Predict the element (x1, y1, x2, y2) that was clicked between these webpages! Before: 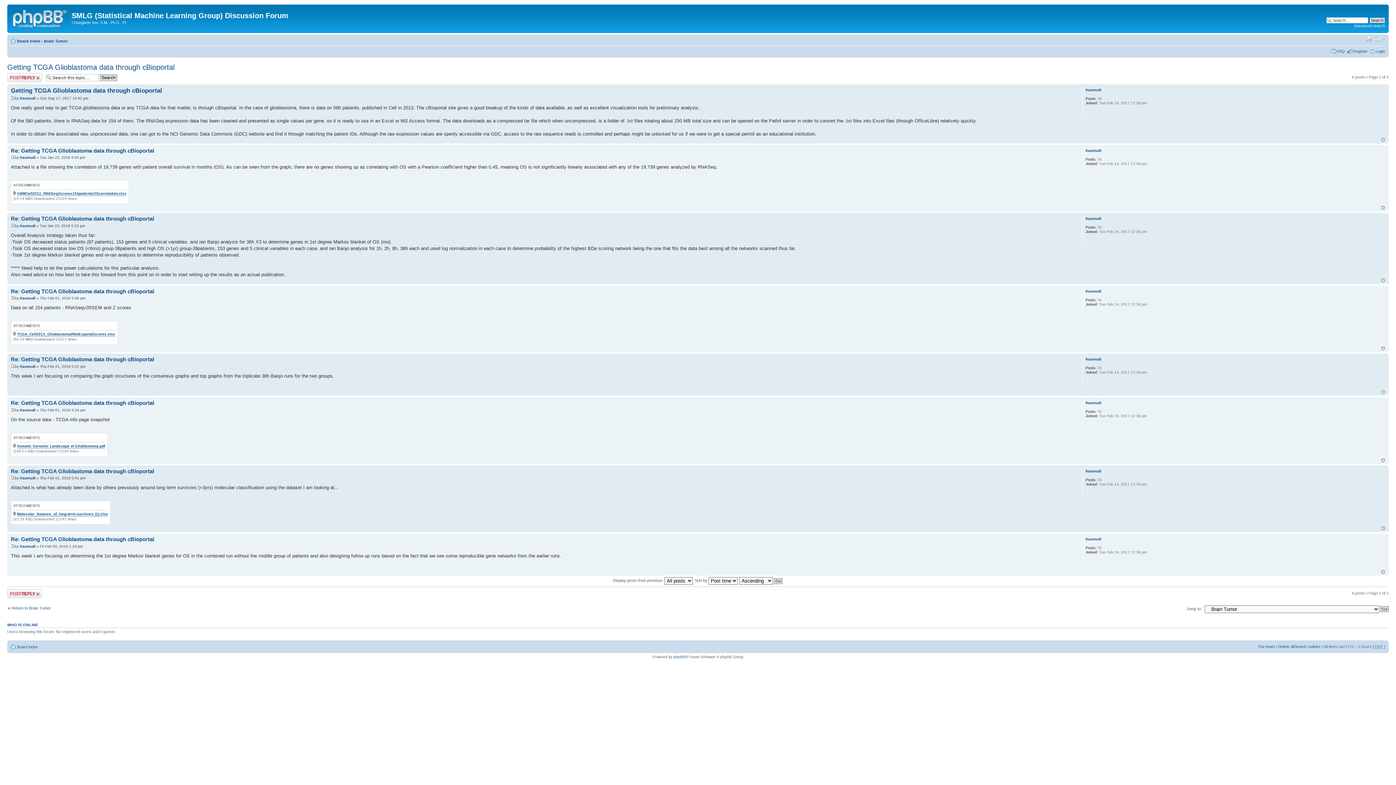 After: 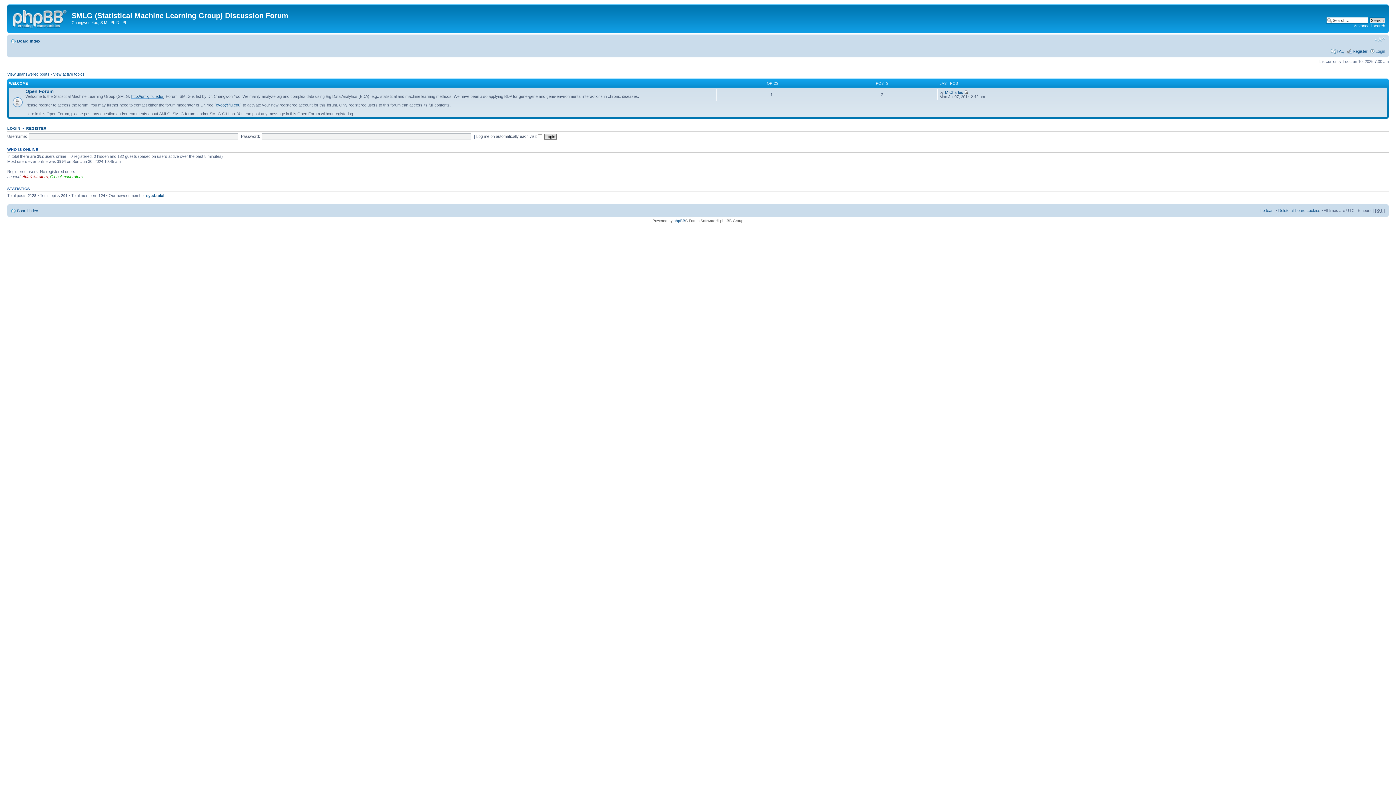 Action: bbox: (17, 644, 38, 649) label: Board index